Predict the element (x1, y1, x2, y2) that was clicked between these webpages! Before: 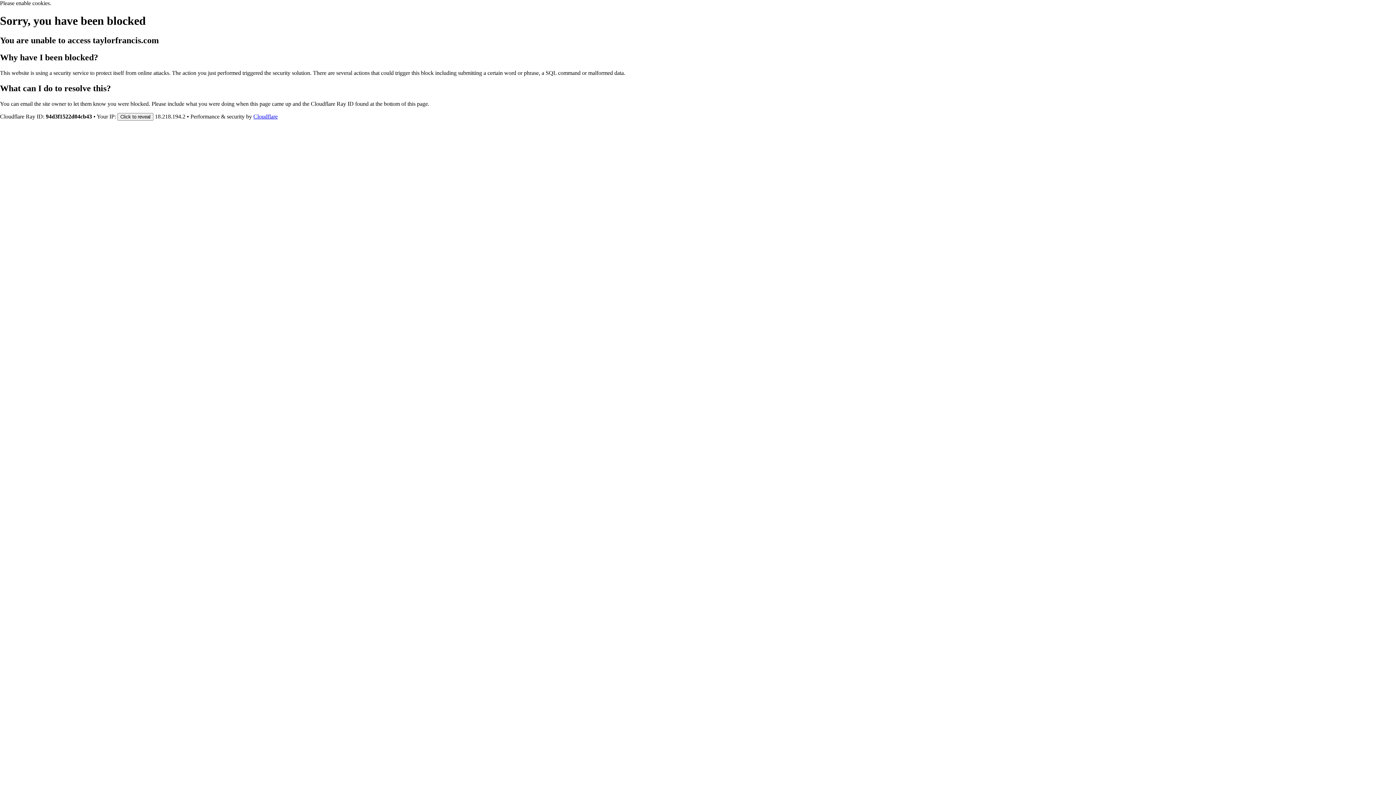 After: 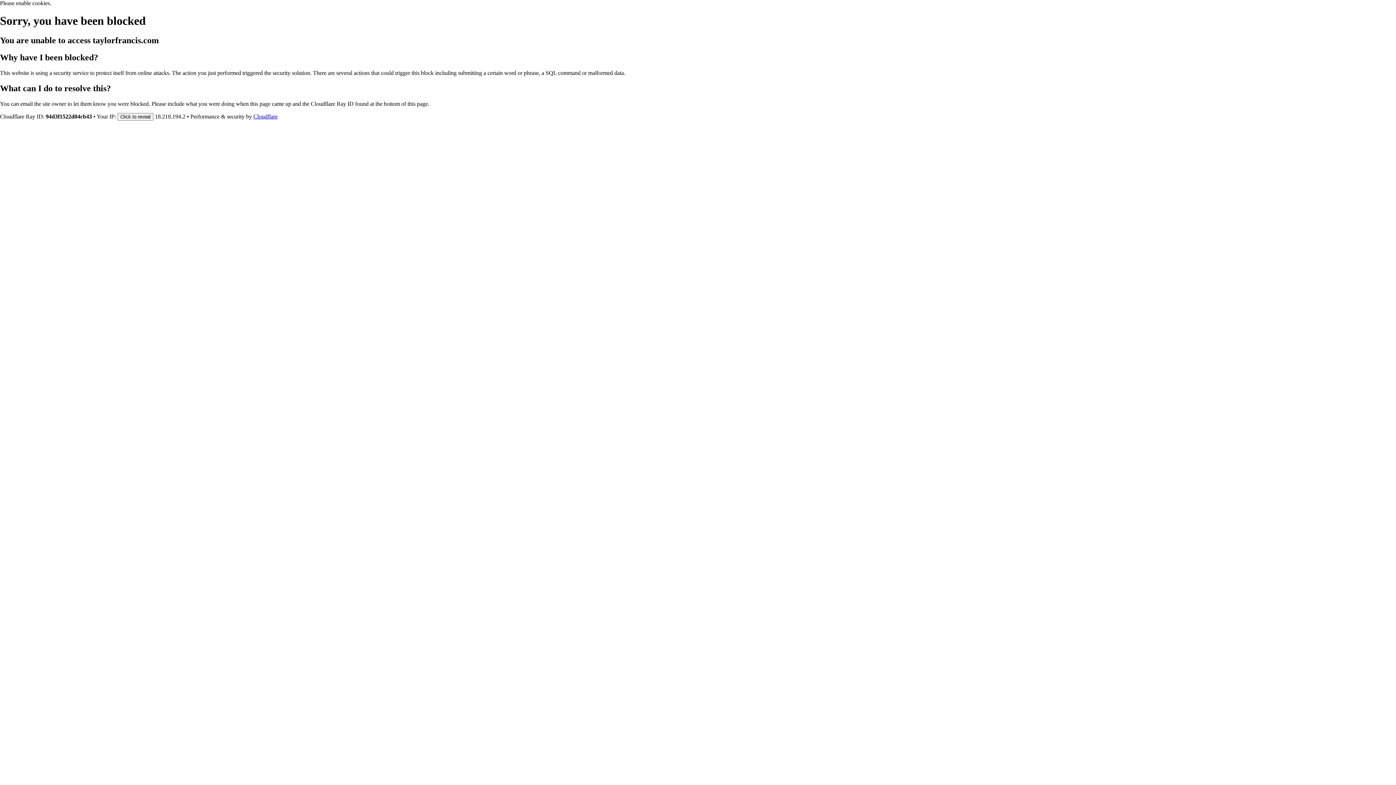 Action: label: Cloudflare bbox: (253, 113, 277, 119)